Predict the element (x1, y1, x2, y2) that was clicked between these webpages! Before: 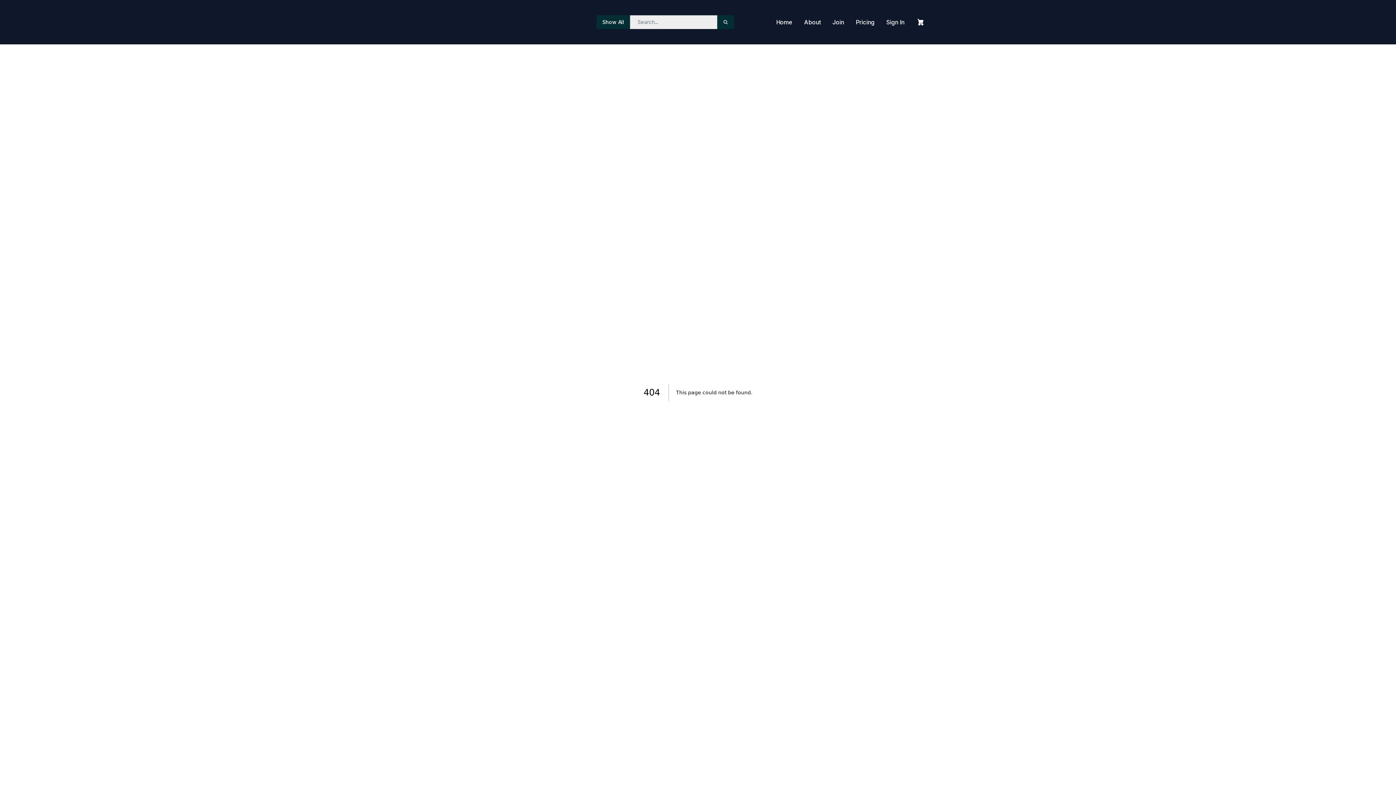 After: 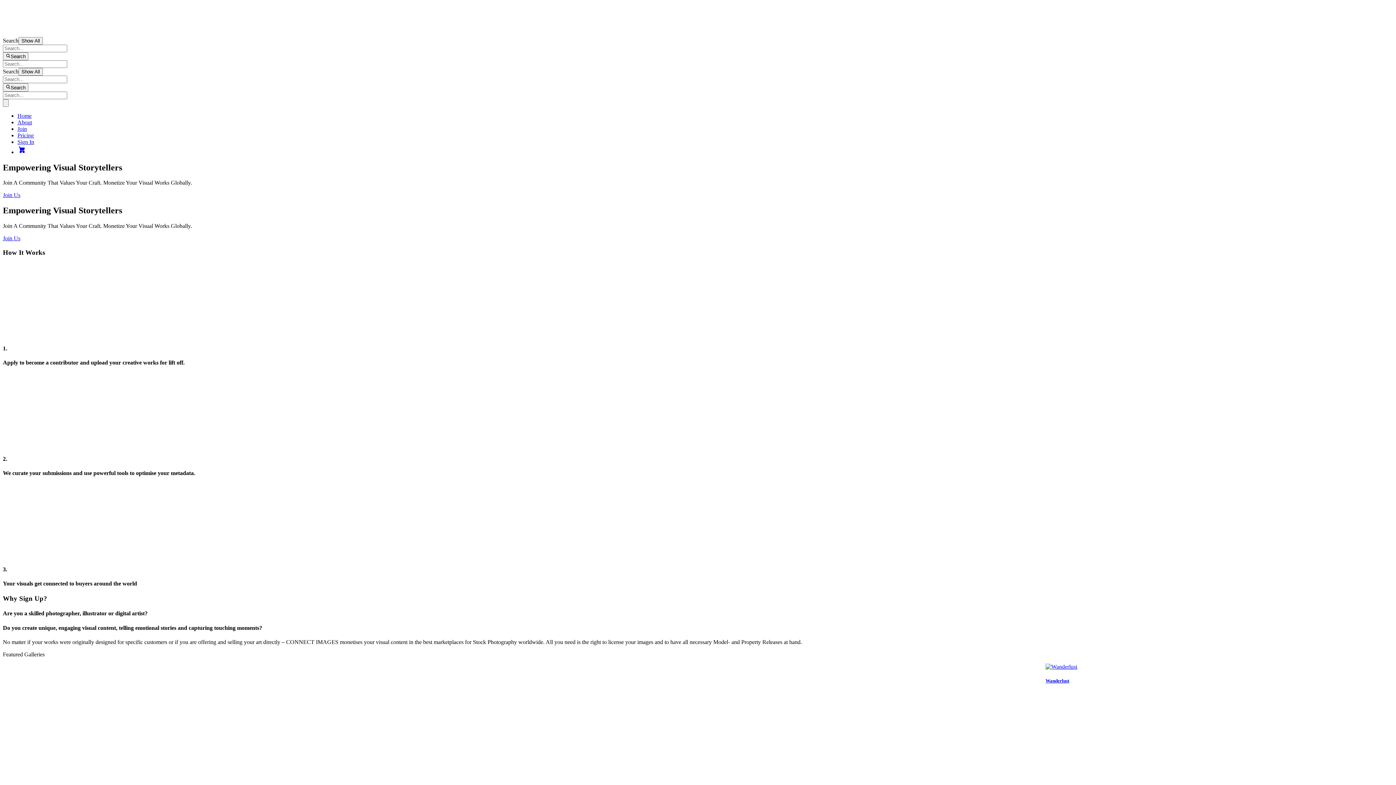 Action: label: Home bbox: (776, 18, 792, 25)